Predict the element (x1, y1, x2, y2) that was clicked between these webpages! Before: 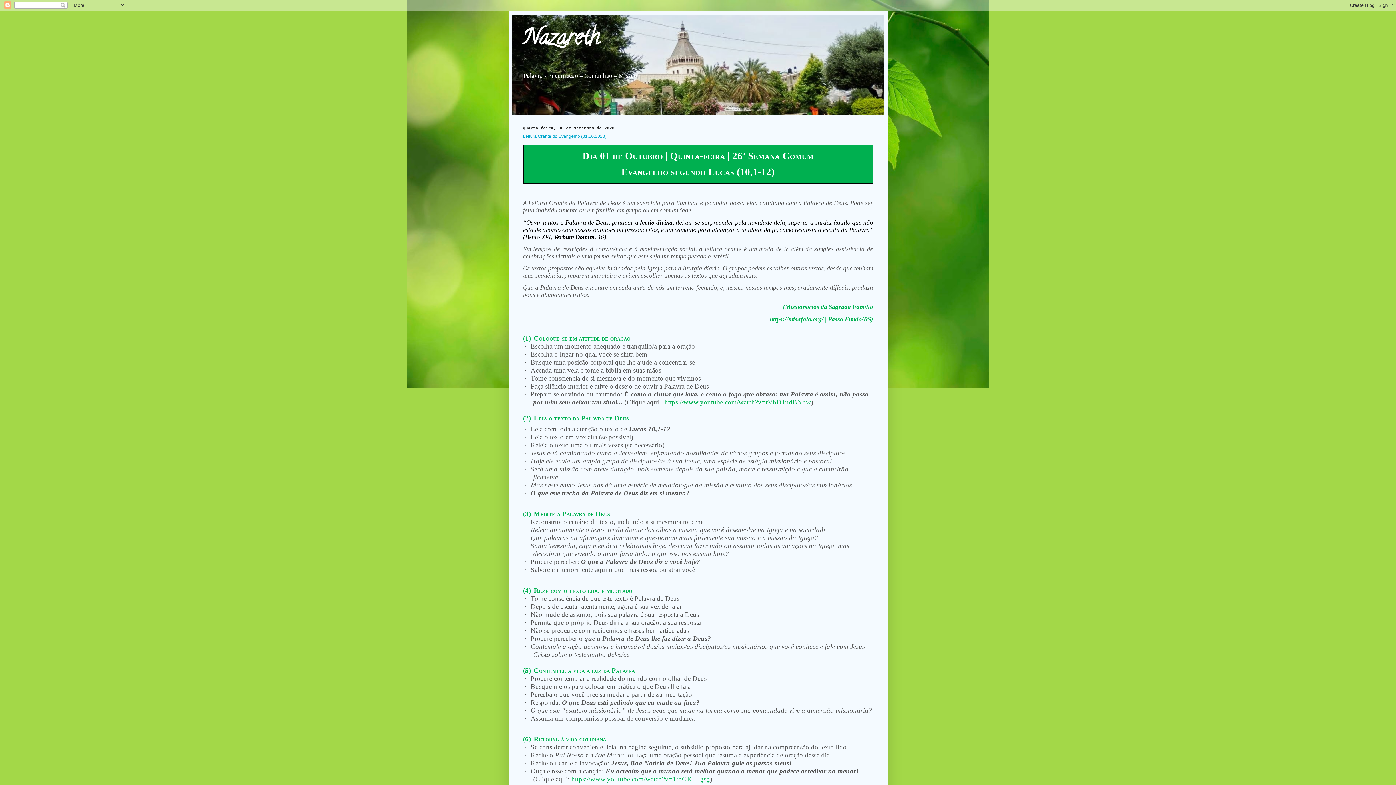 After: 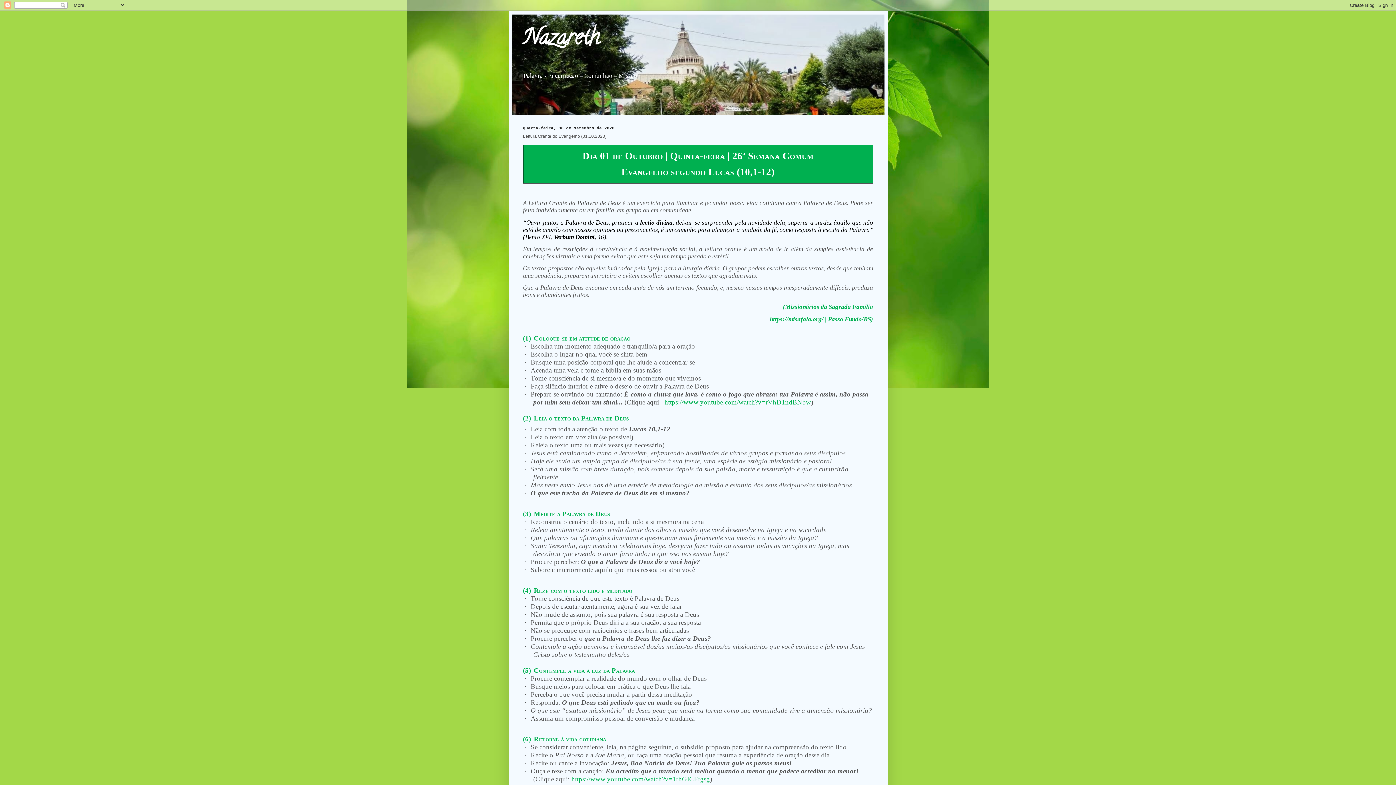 Action: bbox: (523, 133, 606, 138) label: Leitura Orante do Evangelho (01.10.2020)